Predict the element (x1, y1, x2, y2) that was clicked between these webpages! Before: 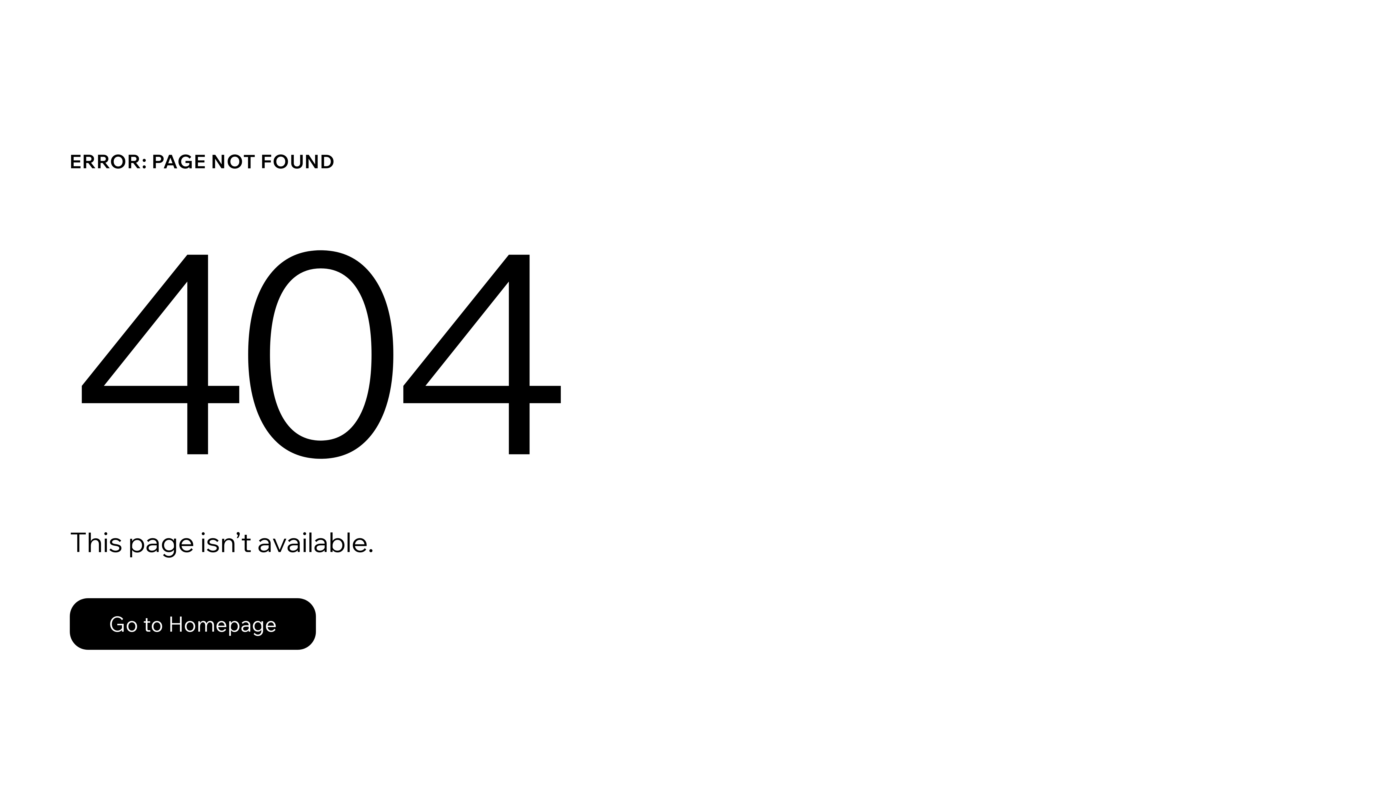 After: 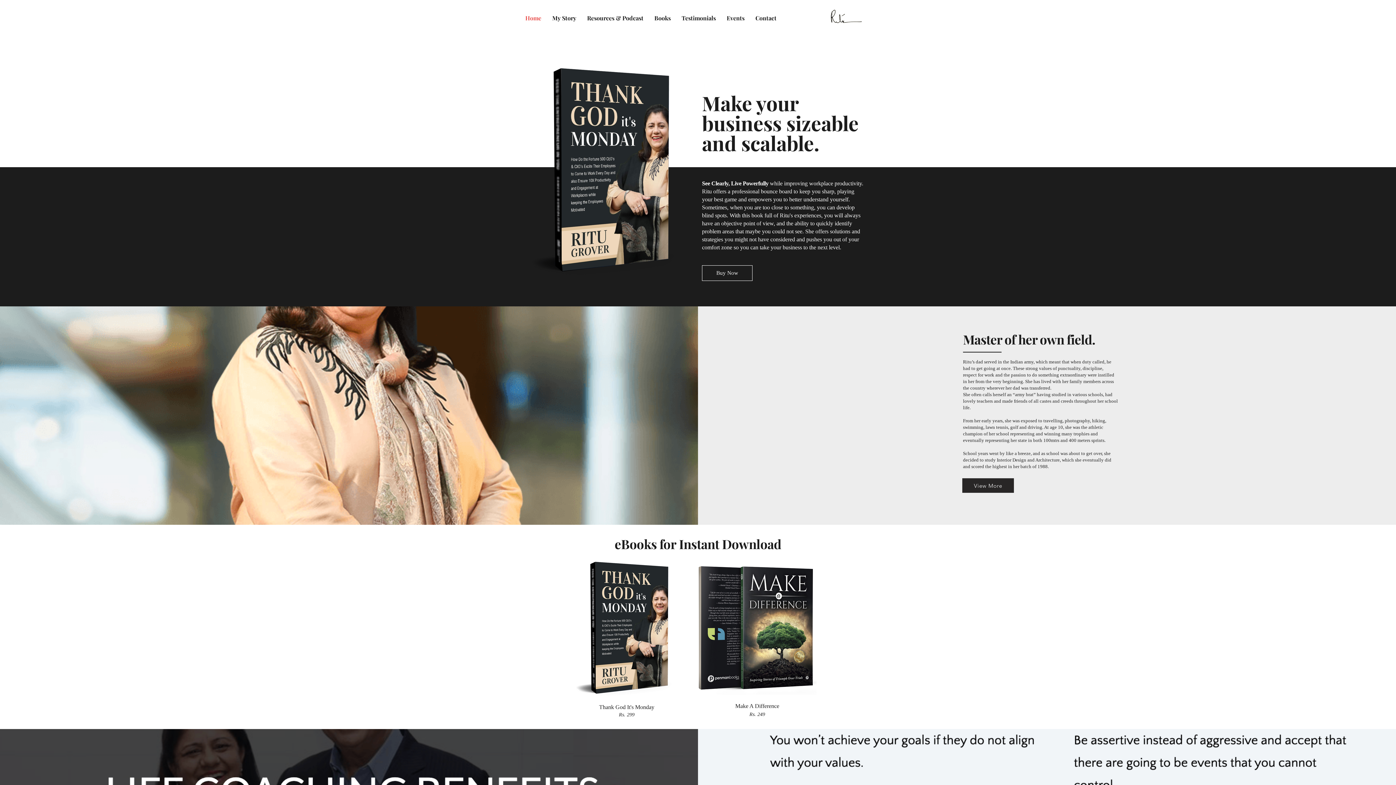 Action: bbox: (69, 598, 316, 650) label: Go to Homepage